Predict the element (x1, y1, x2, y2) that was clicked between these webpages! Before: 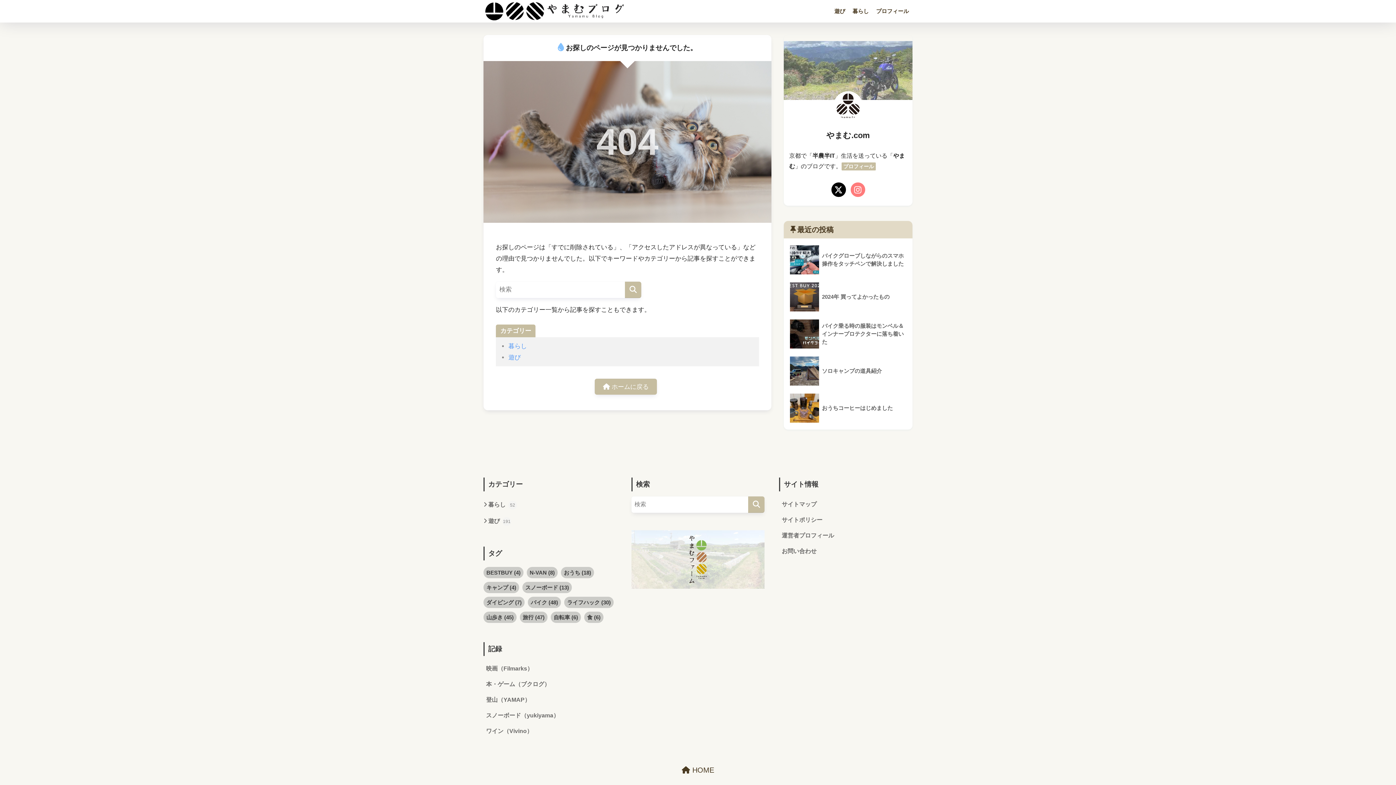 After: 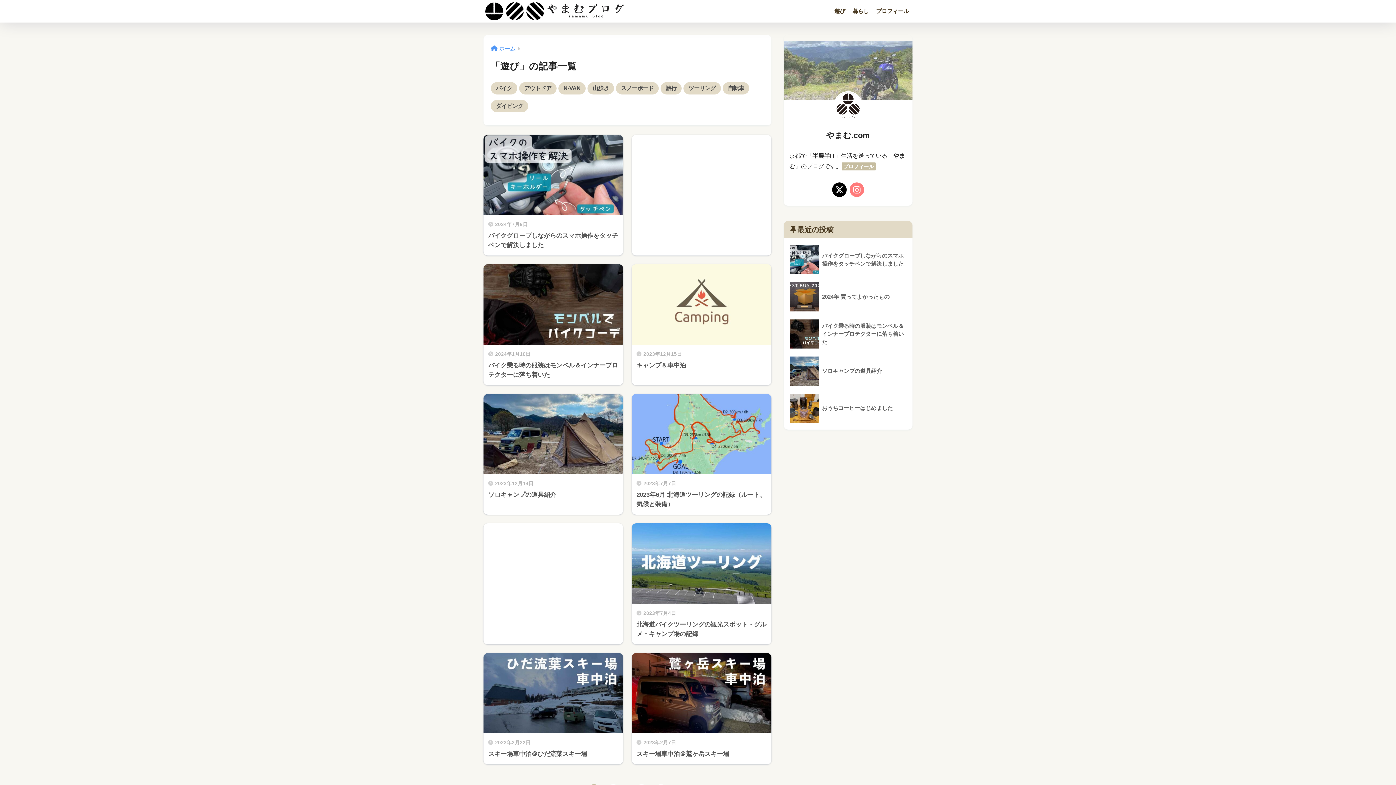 Action: bbox: (830, 0, 849, 22) label: 遊び